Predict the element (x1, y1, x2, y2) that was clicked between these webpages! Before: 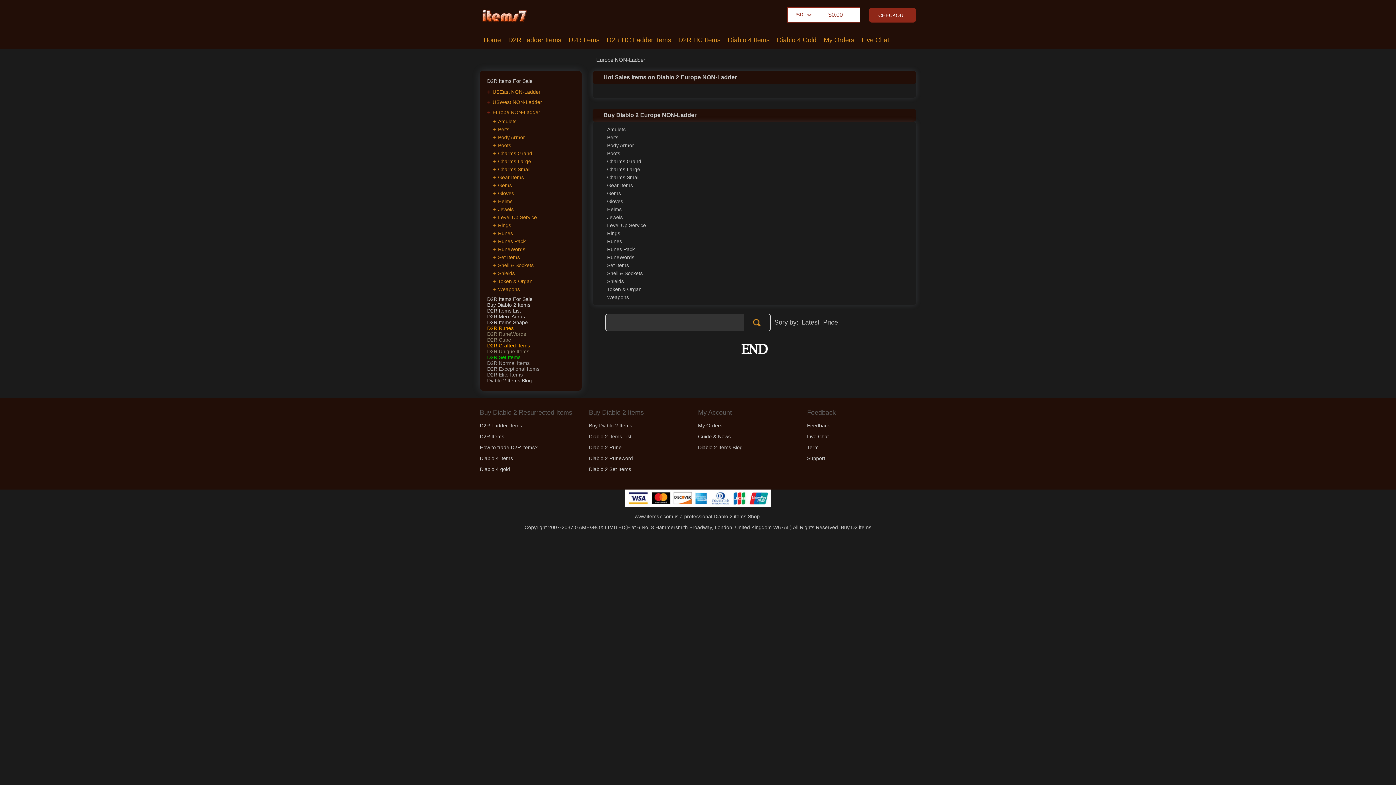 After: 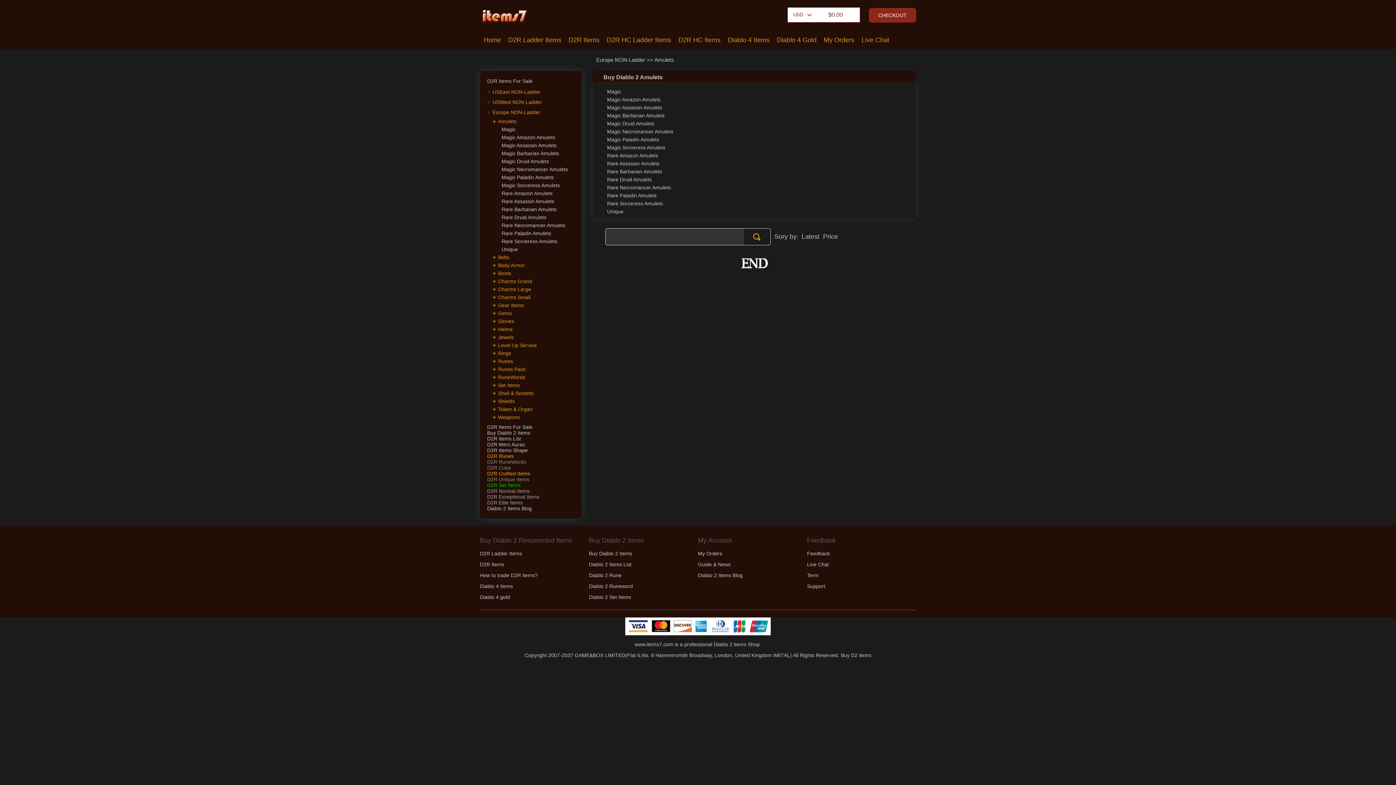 Action: bbox: (607, 126, 625, 132) label: Amulets